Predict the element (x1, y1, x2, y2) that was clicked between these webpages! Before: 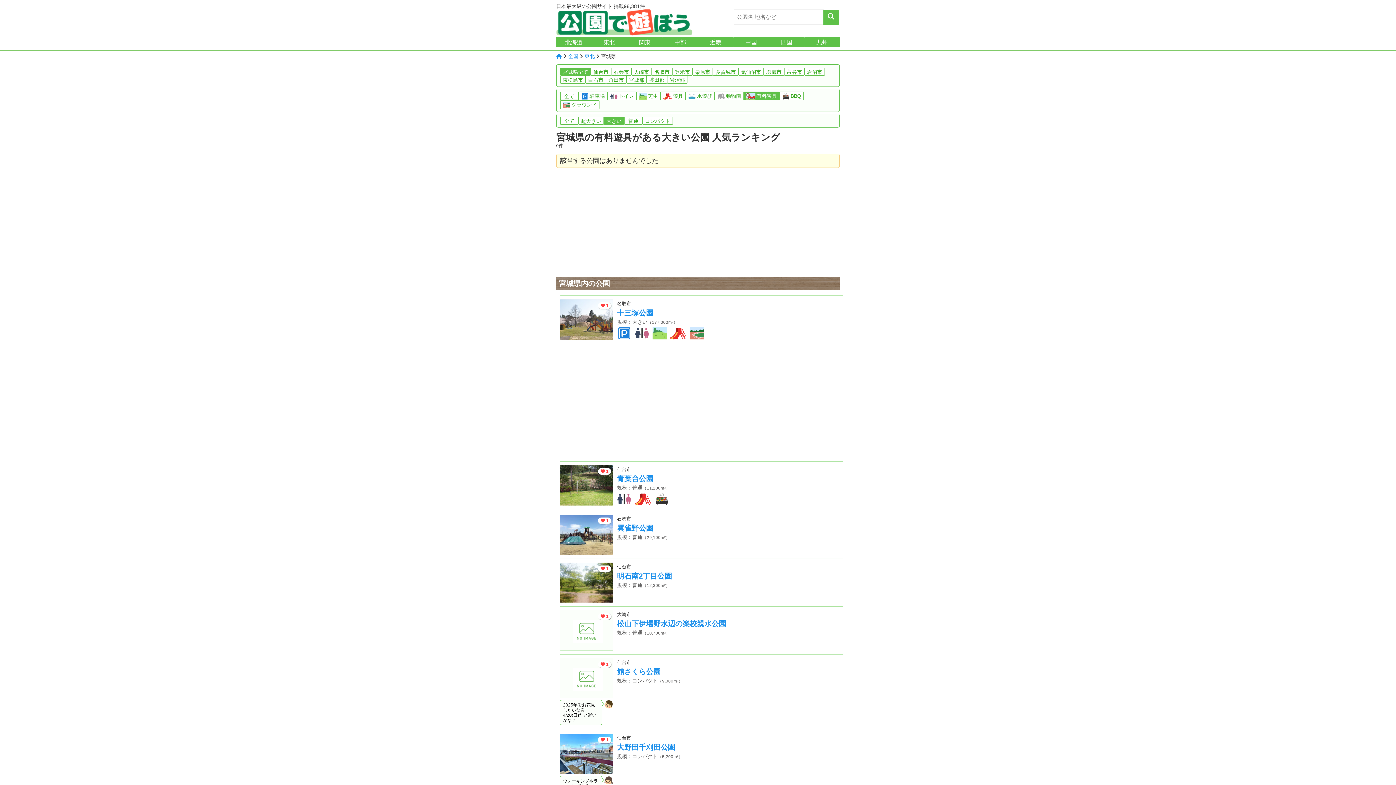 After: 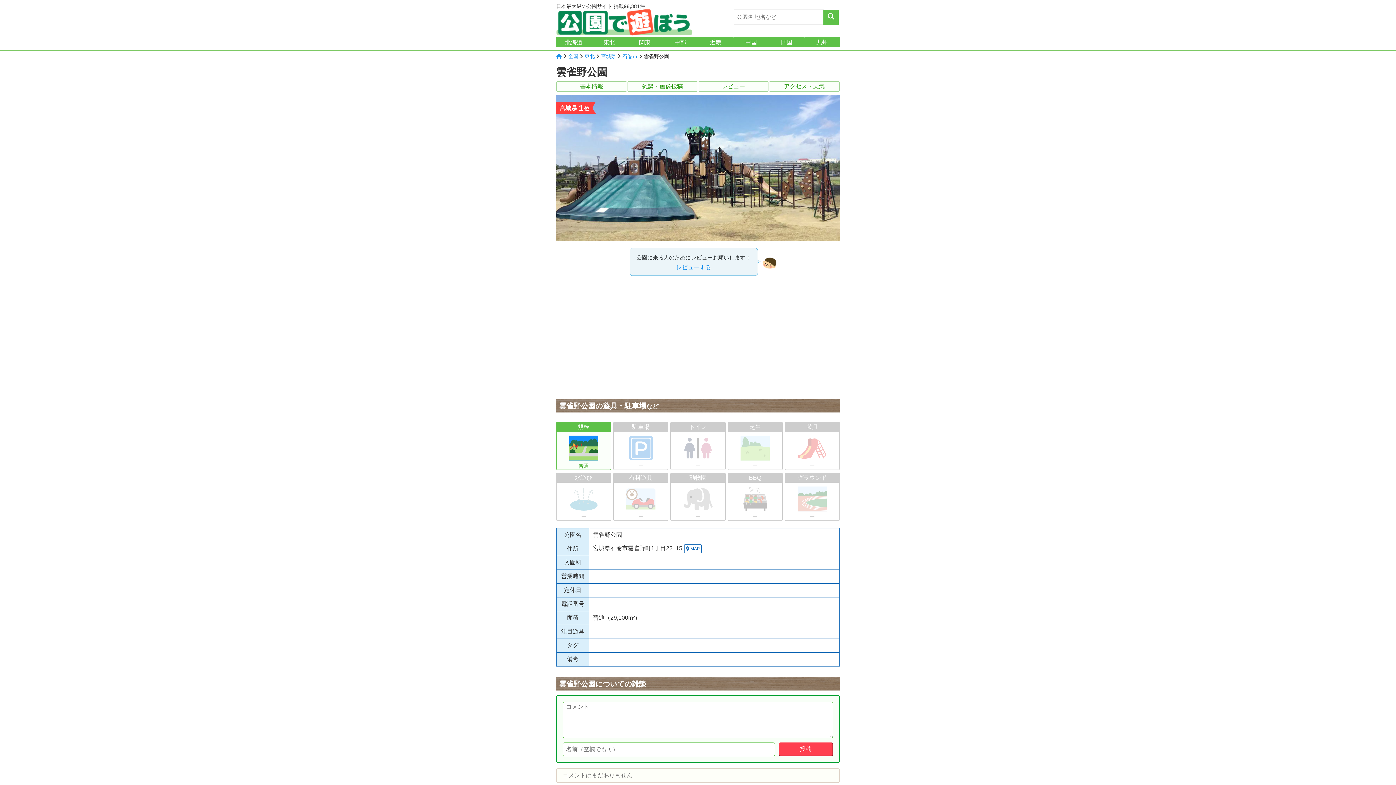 Action: bbox: (559, 515, 613, 521)